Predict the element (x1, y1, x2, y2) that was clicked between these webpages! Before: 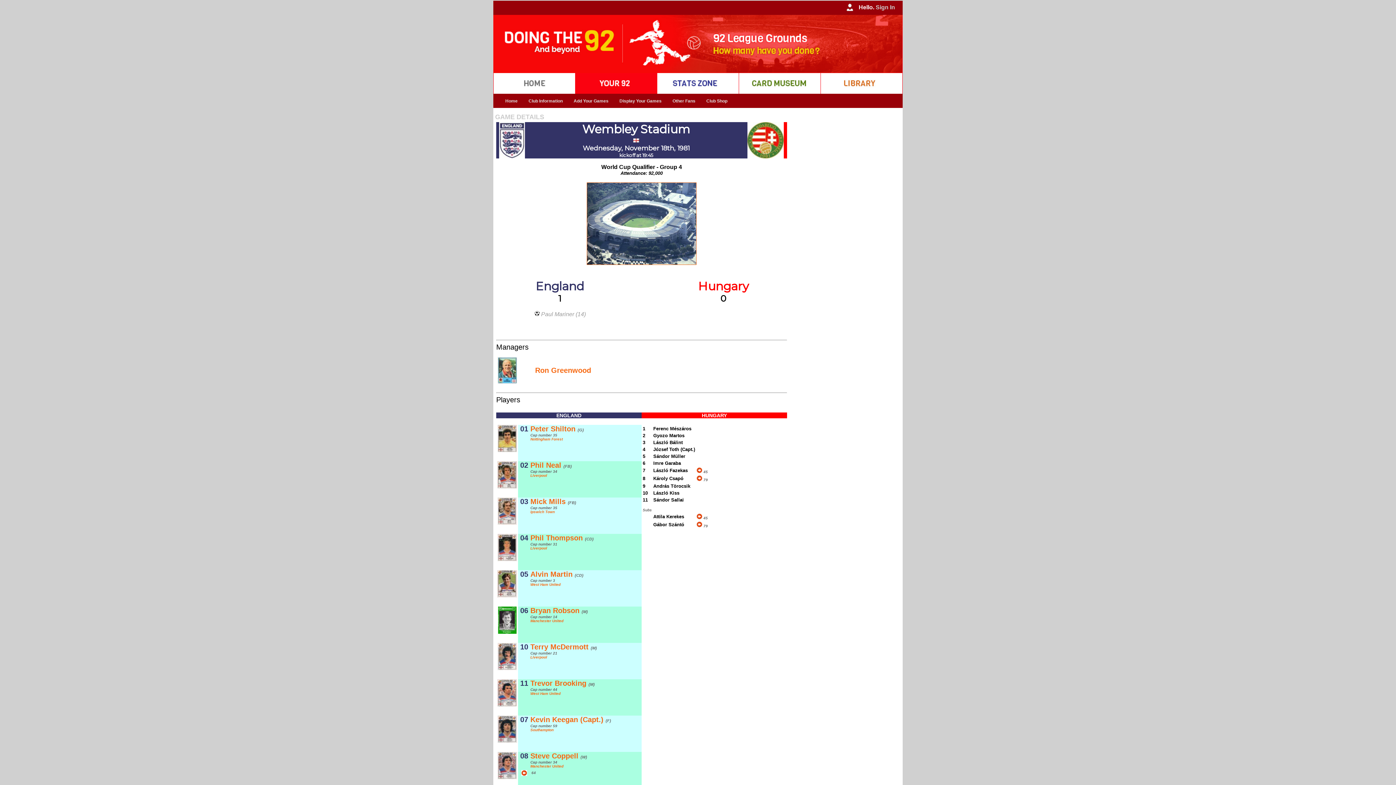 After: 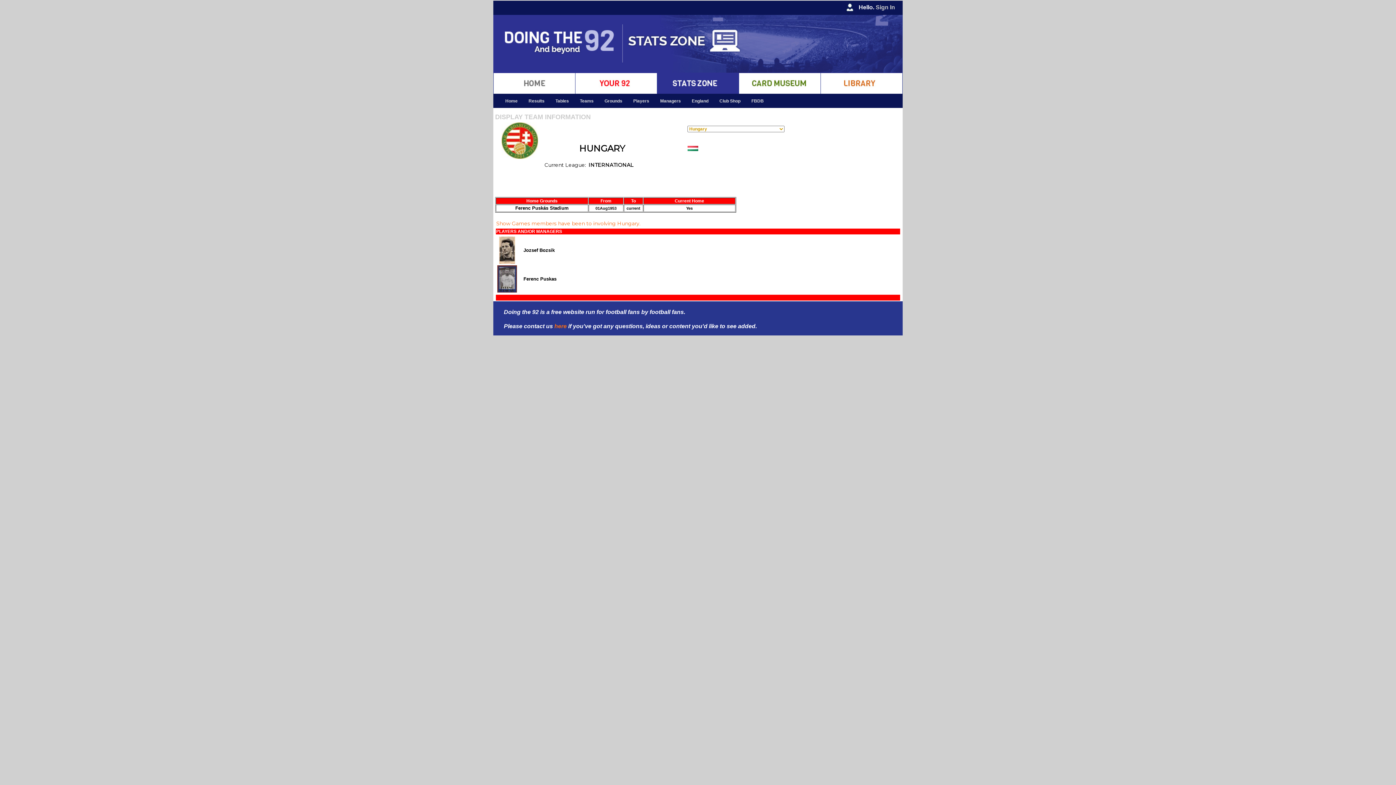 Action: label: 
Hungary bbox: (660, 265, 787, 293)